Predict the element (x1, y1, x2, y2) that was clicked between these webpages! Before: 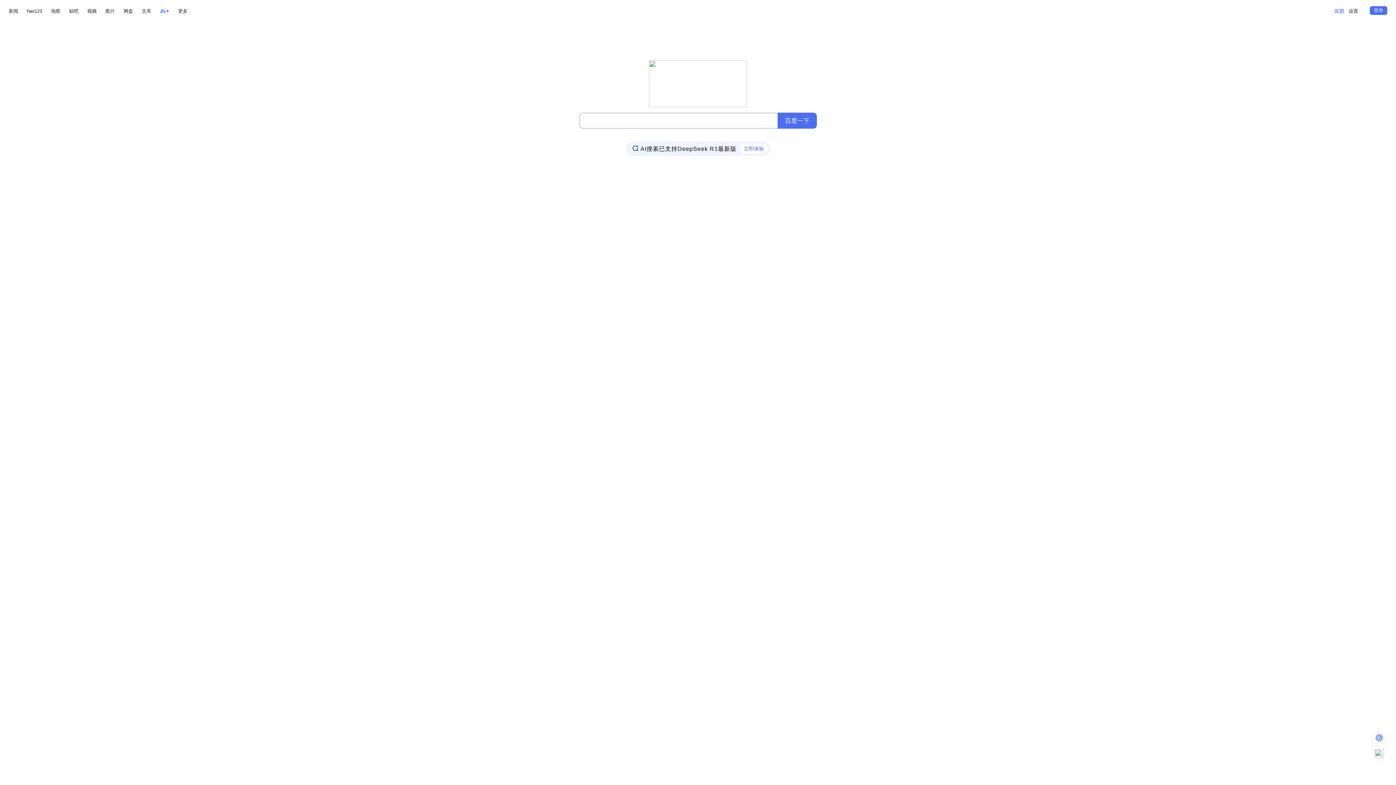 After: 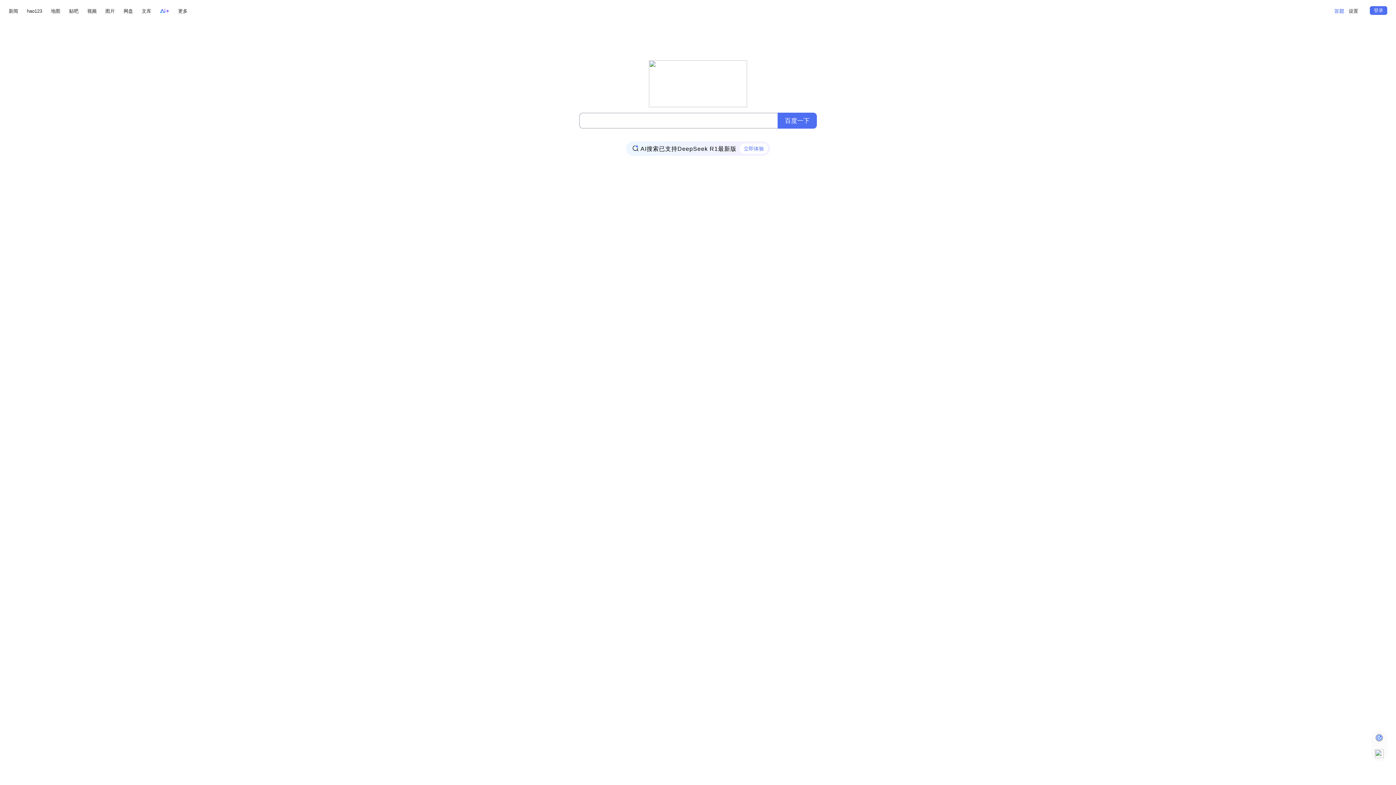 Action: bbox: (160, 6, 169, 15)